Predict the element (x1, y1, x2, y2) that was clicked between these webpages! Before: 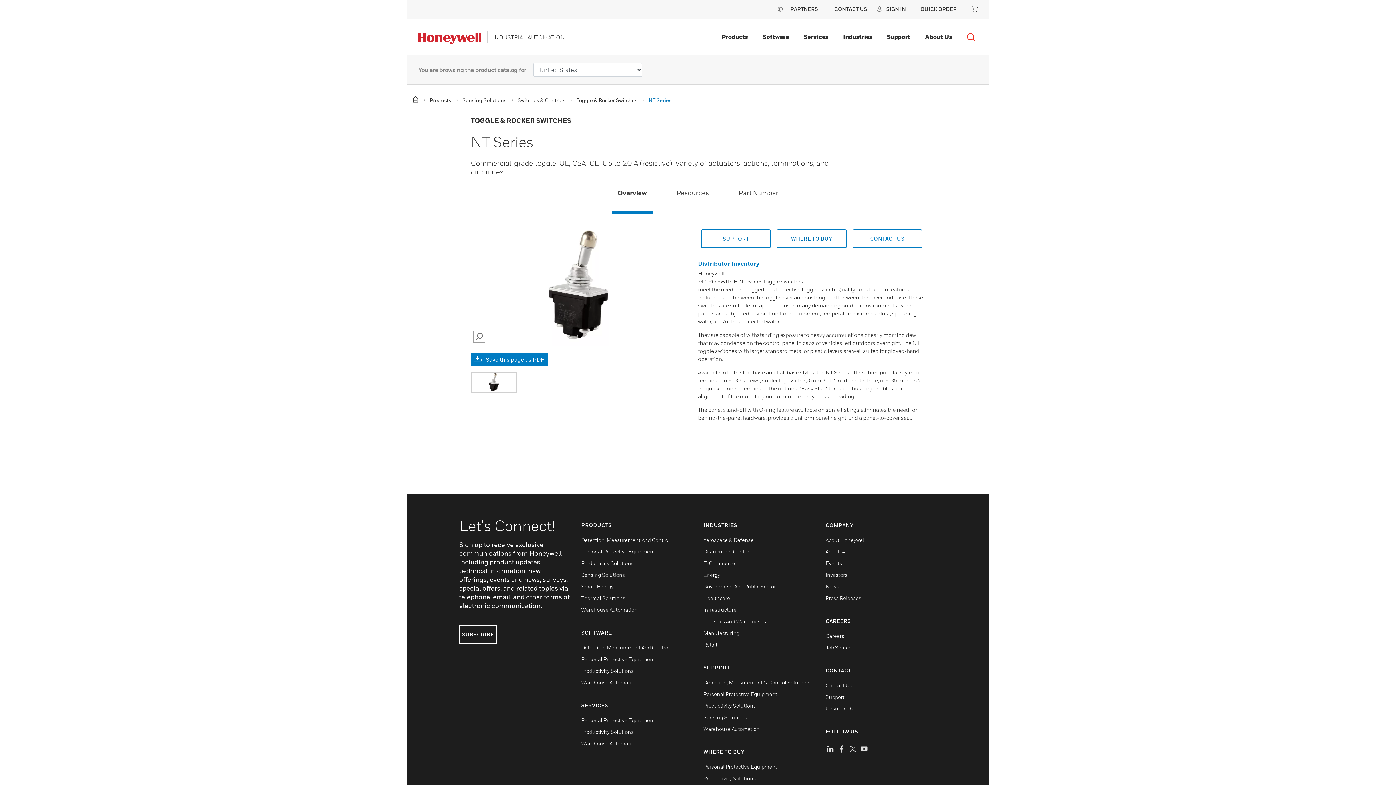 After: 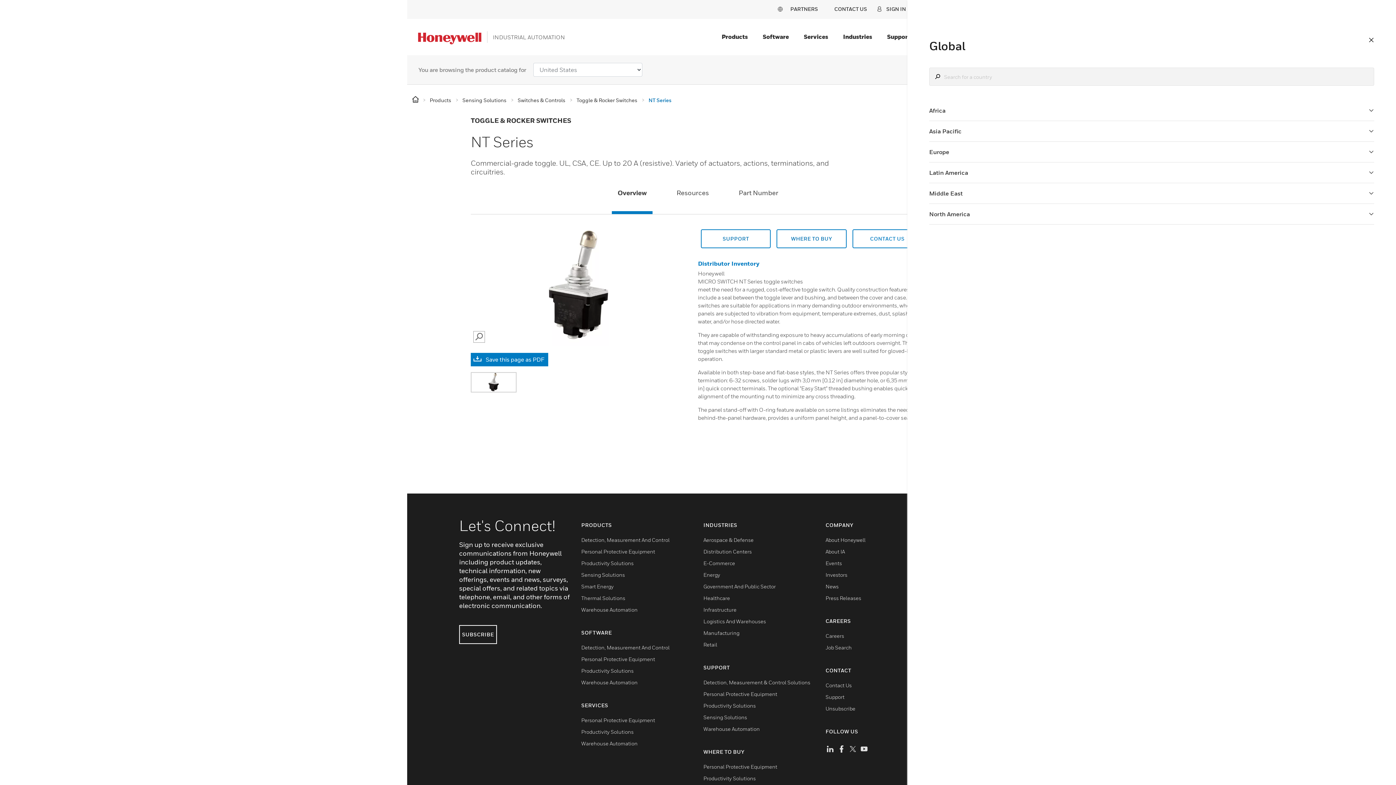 Action: bbox: (777, 5, 783, 12)